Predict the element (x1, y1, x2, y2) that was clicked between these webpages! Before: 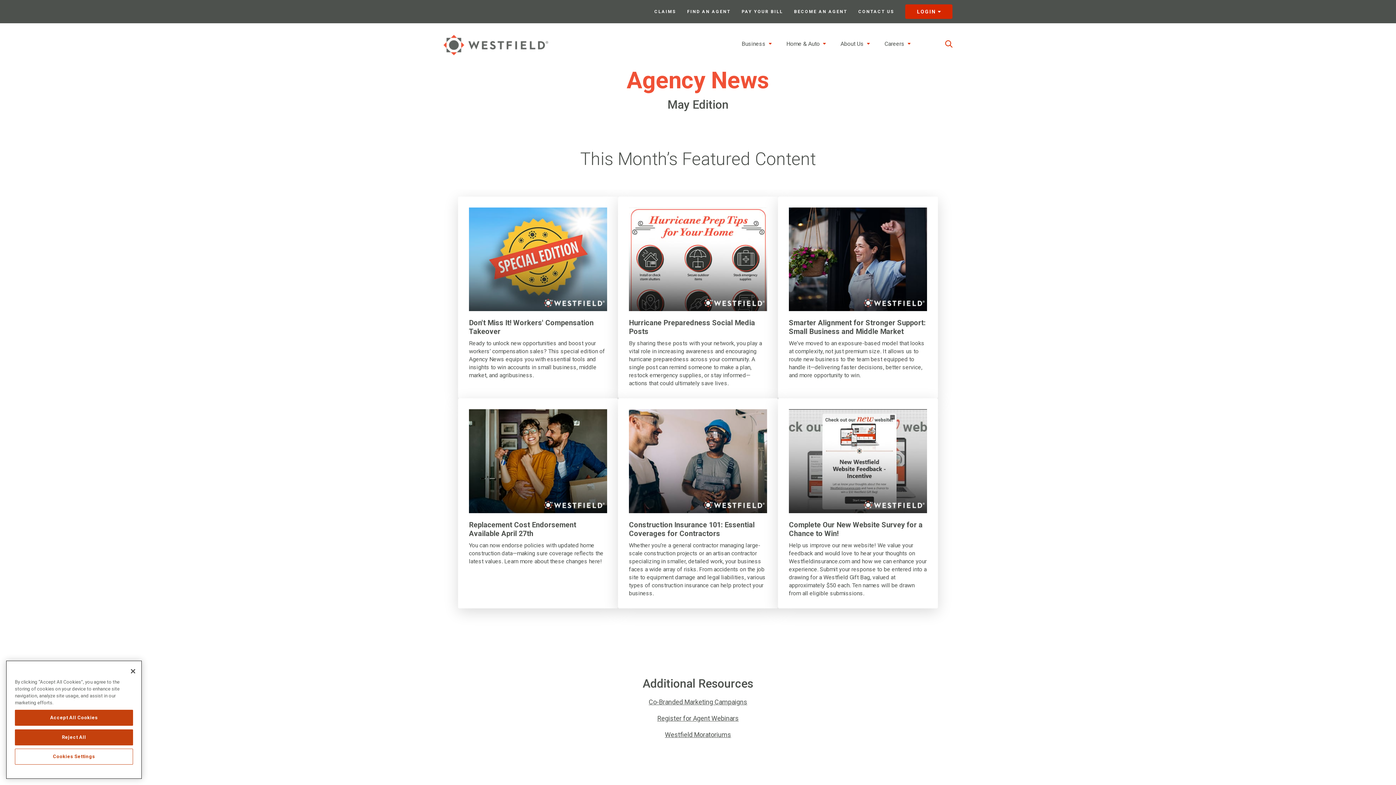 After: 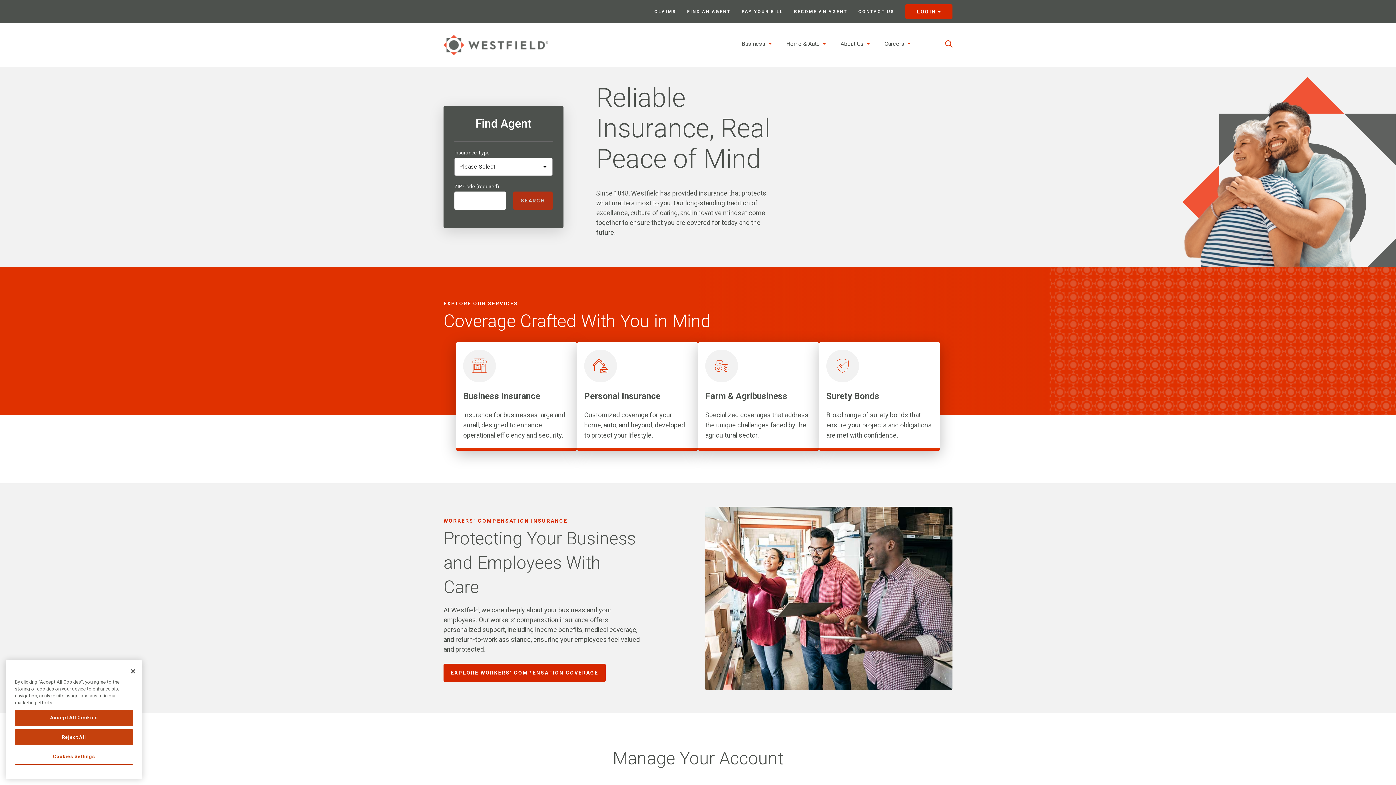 Action: bbox: (443, 34, 548, 55) label: Link to homepage